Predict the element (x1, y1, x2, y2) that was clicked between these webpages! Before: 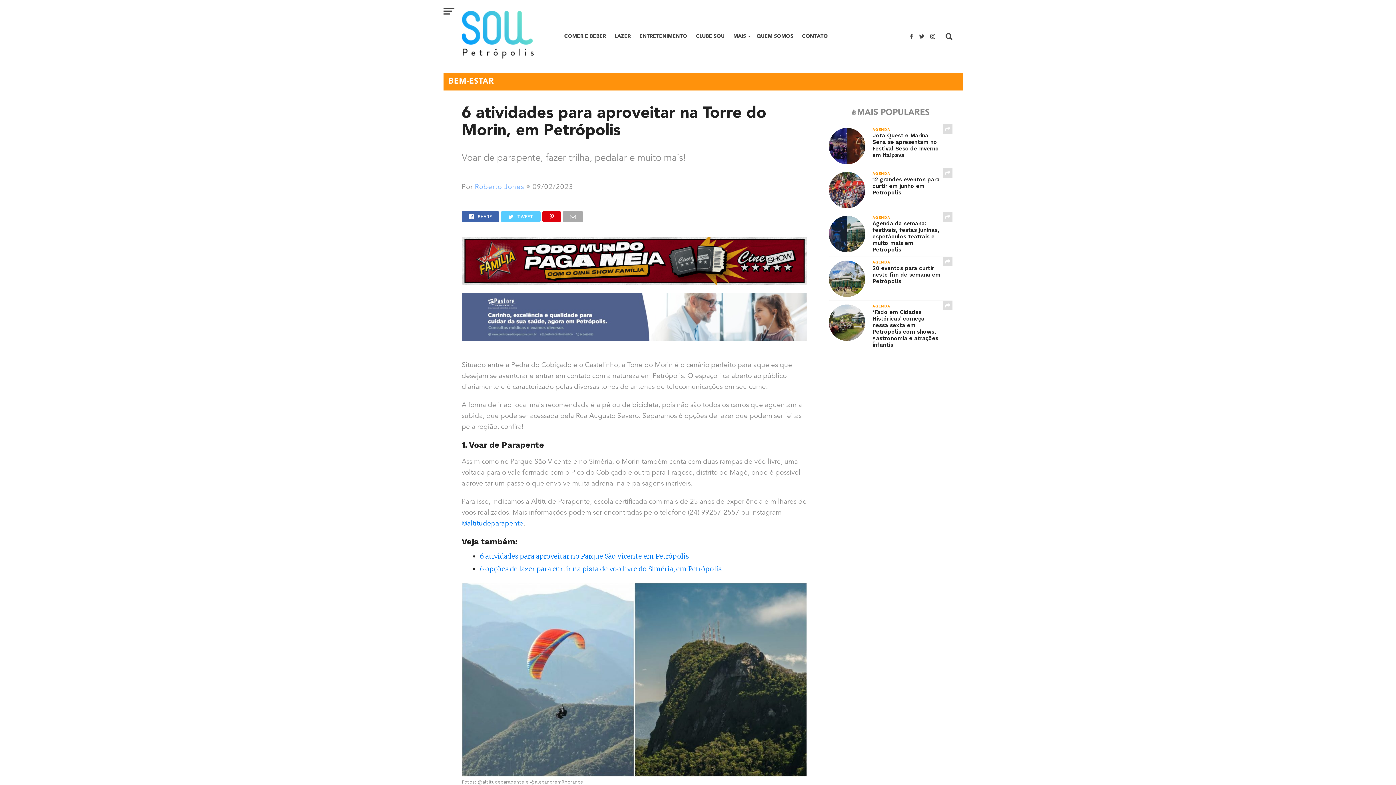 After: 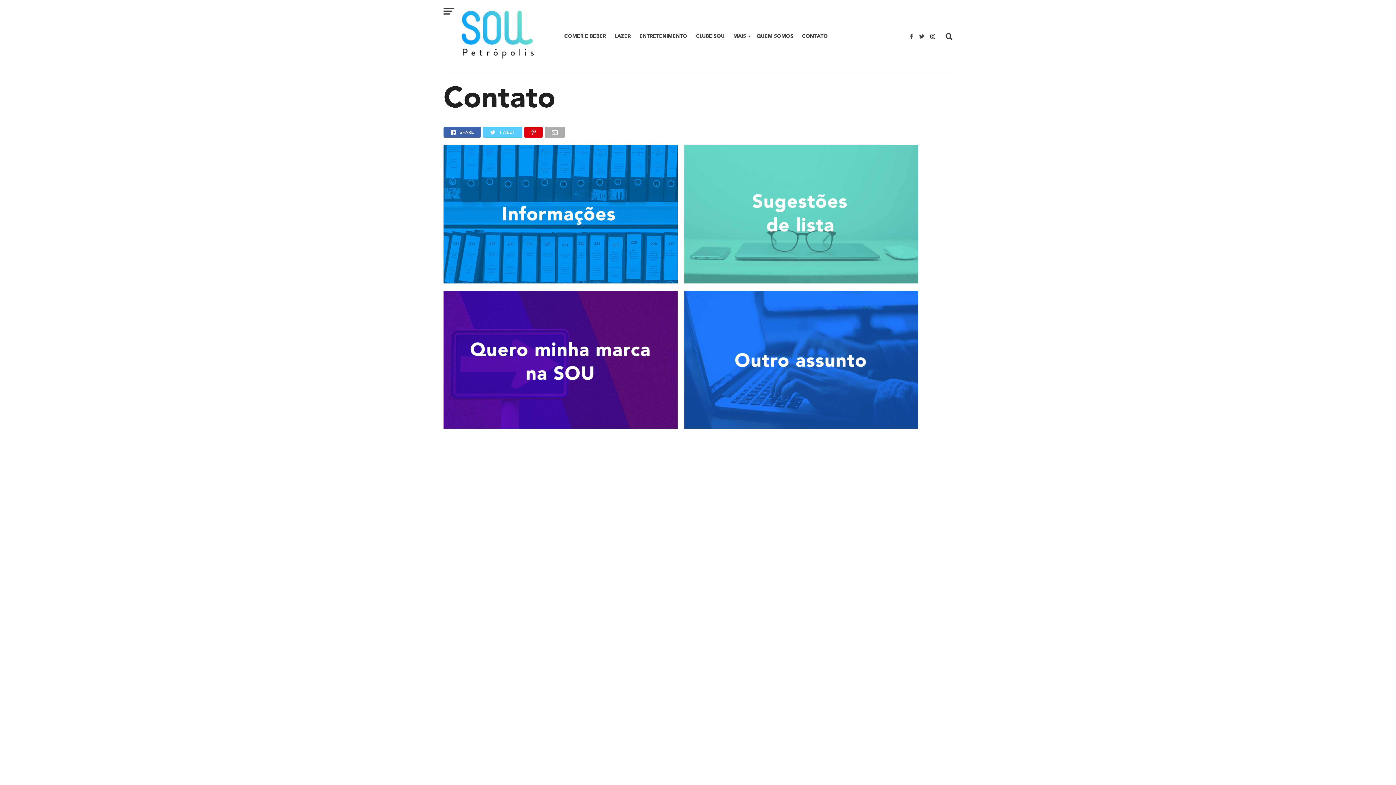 Action: bbox: (797, 25, 832, 47) label: CONTATO